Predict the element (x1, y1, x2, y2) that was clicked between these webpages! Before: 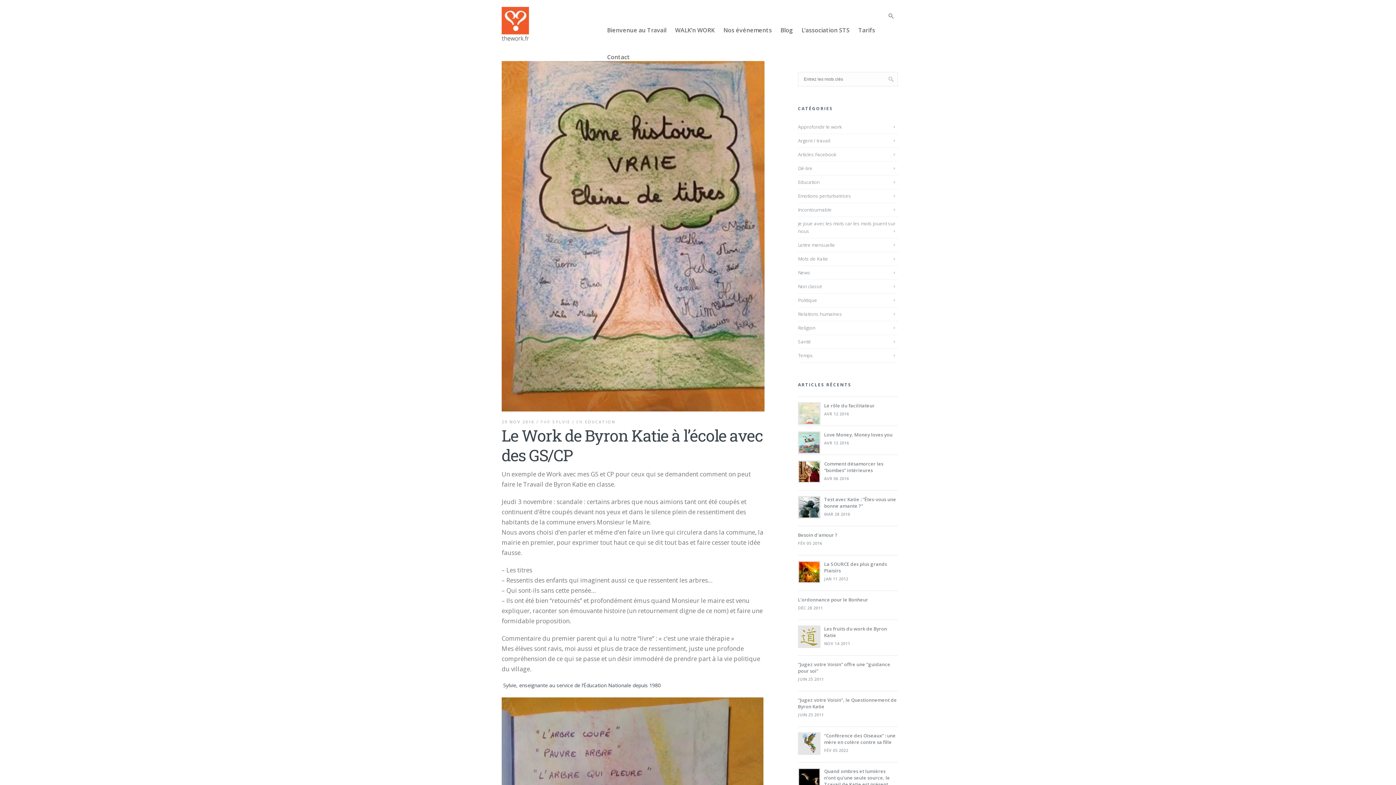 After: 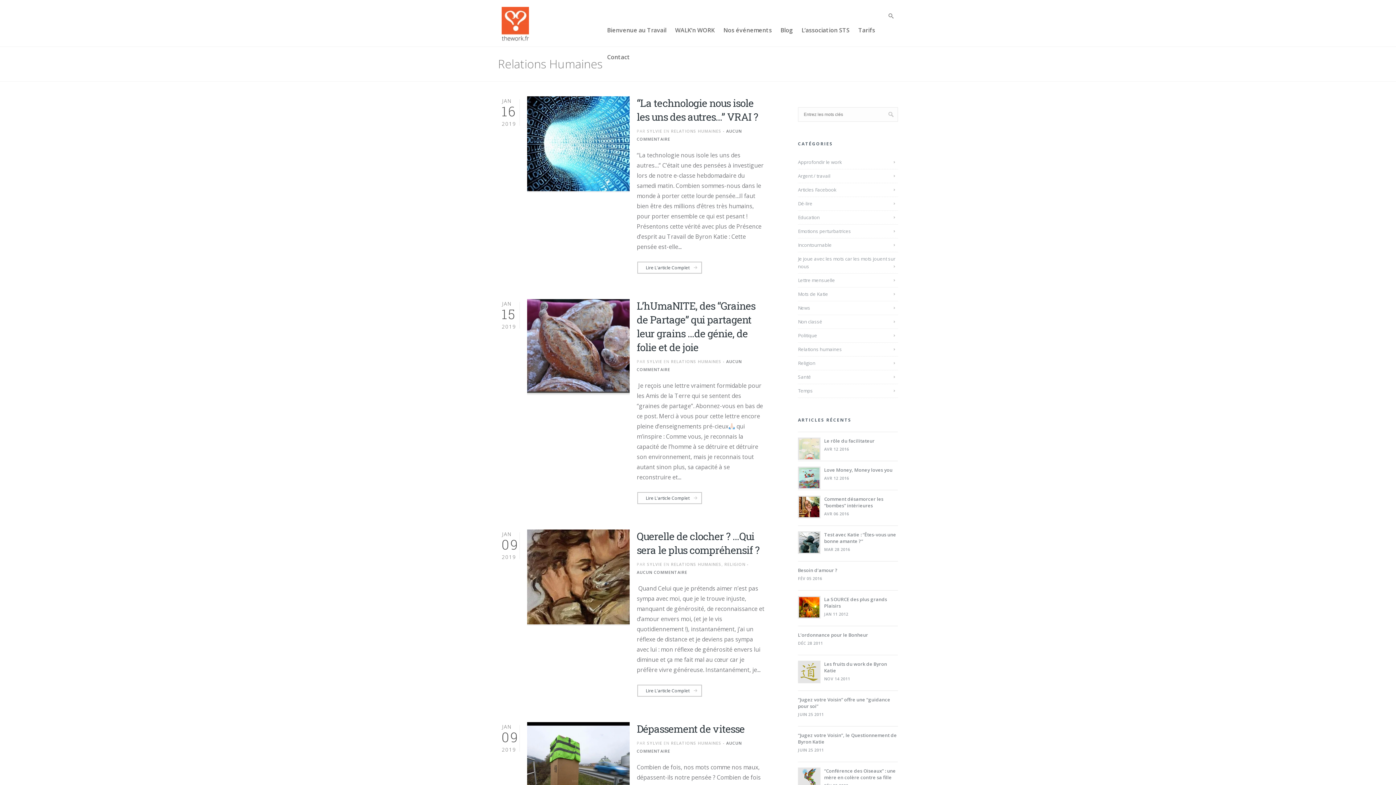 Action: label: Relations humaines bbox: (798, 308, 843, 320)